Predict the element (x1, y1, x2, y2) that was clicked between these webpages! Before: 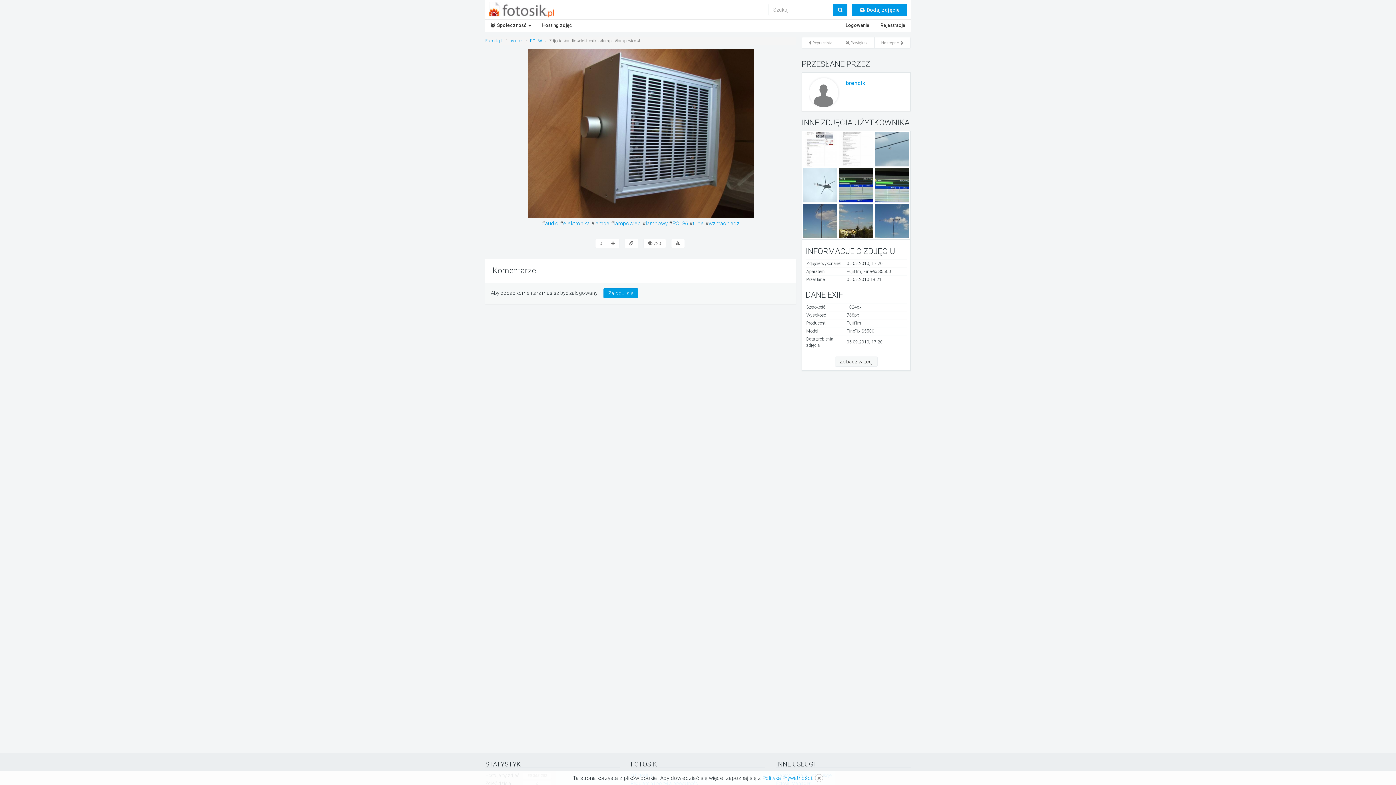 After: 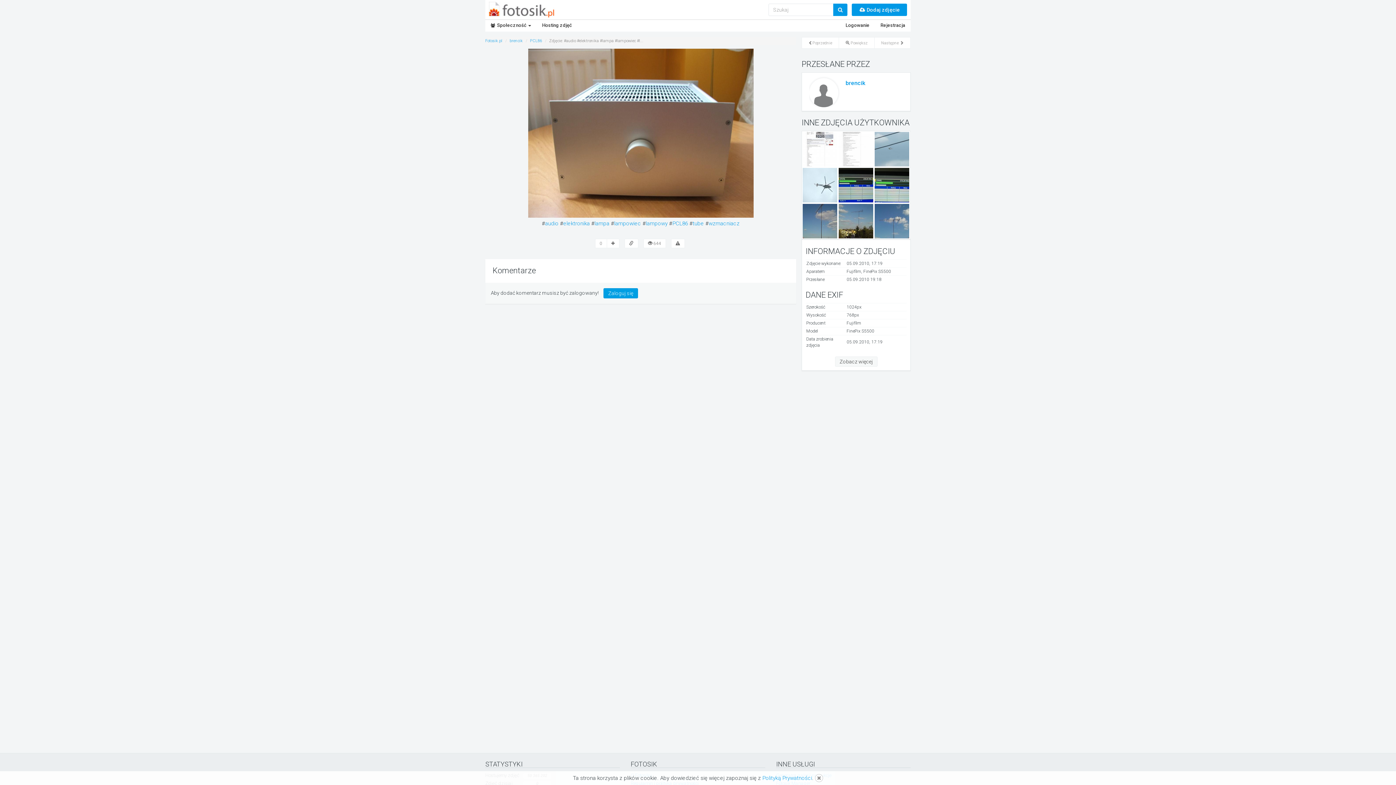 Action: label: Następne  bbox: (874, 37, 910, 48)